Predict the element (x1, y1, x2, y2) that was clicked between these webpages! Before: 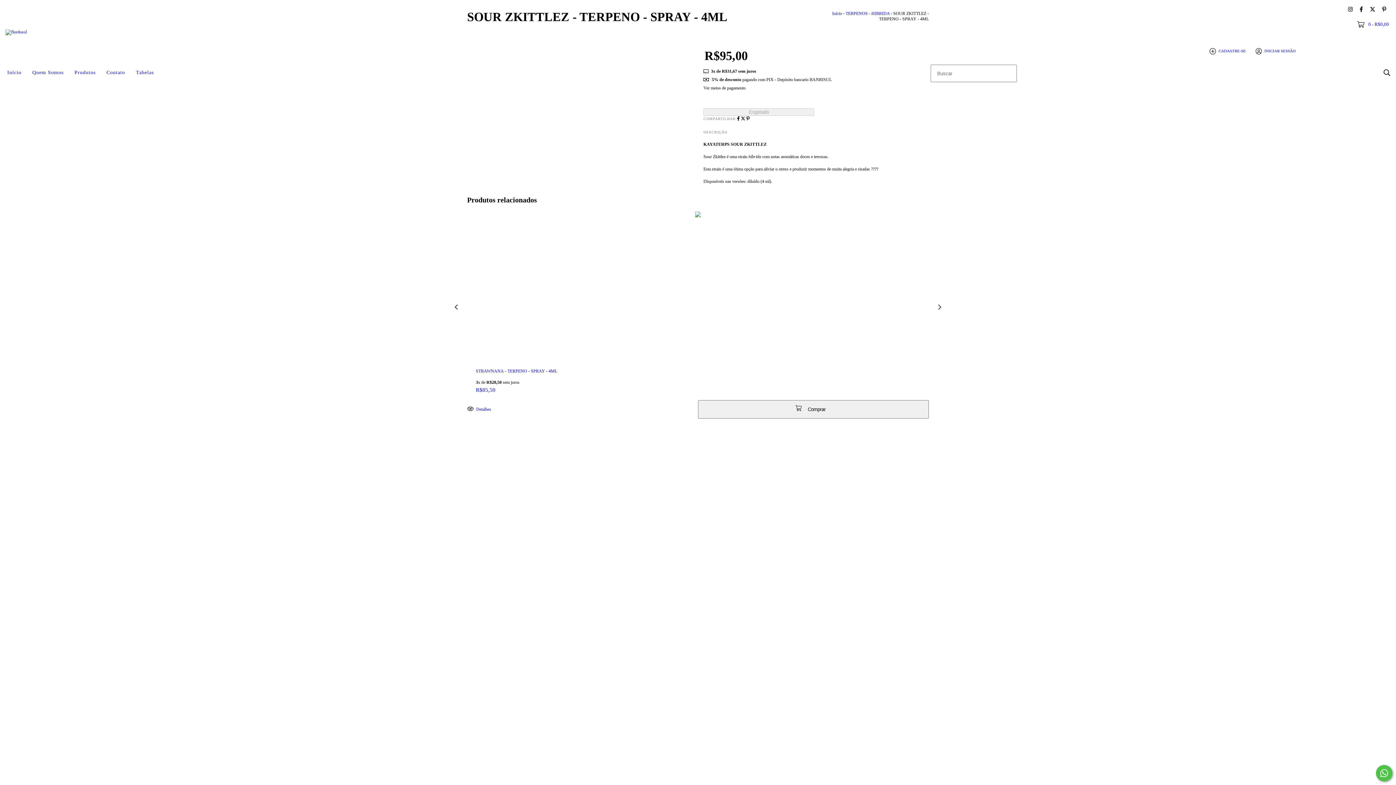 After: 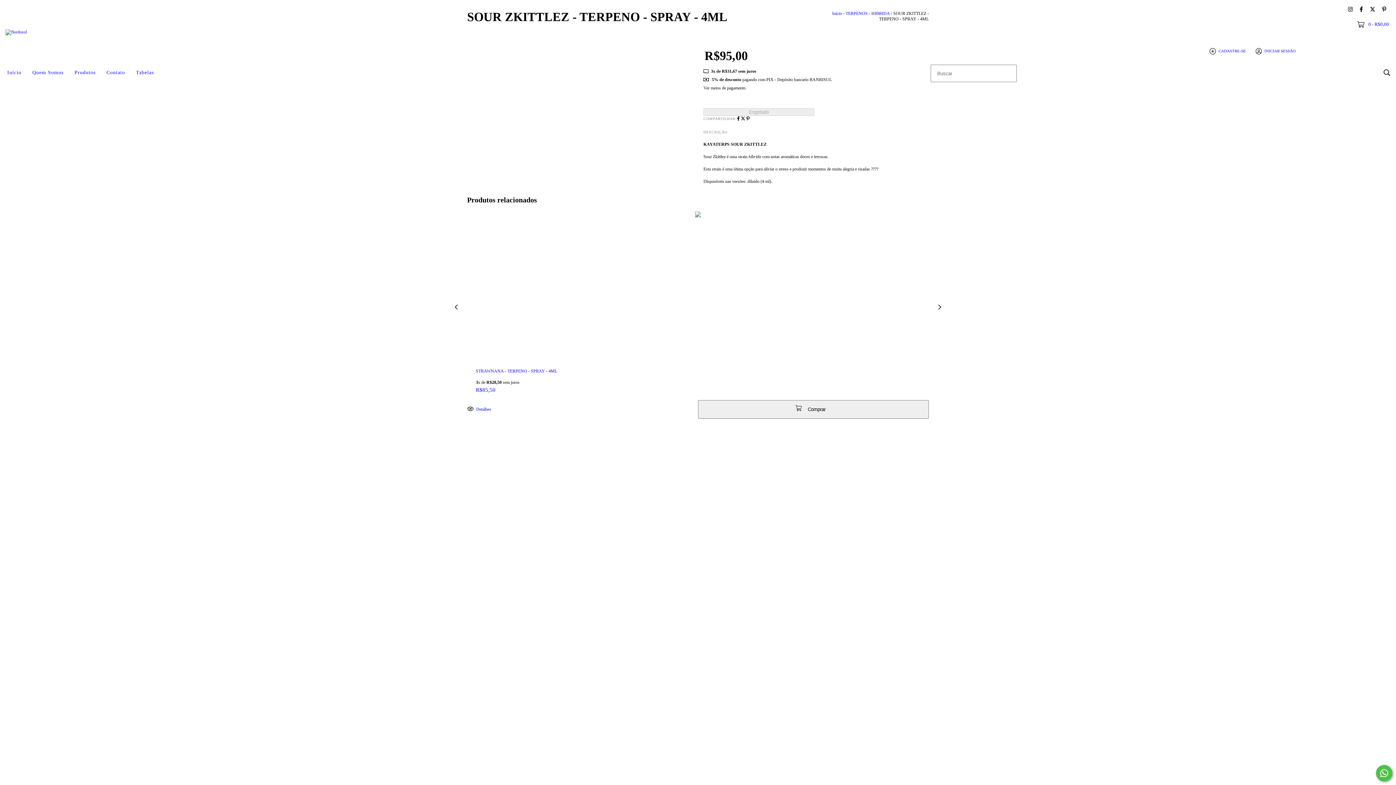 Action: label: instagram flordosul bbox: (1345, 3, 1356, 14)